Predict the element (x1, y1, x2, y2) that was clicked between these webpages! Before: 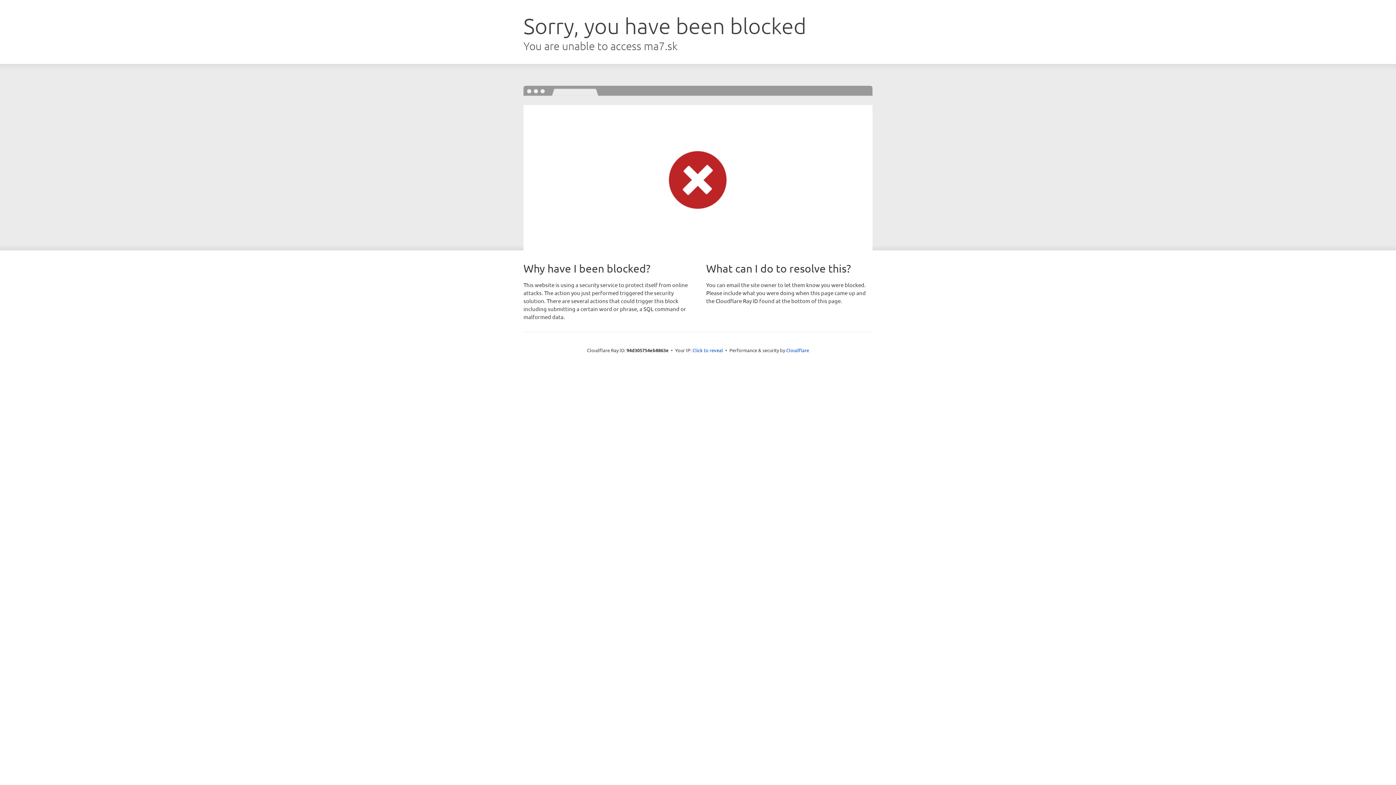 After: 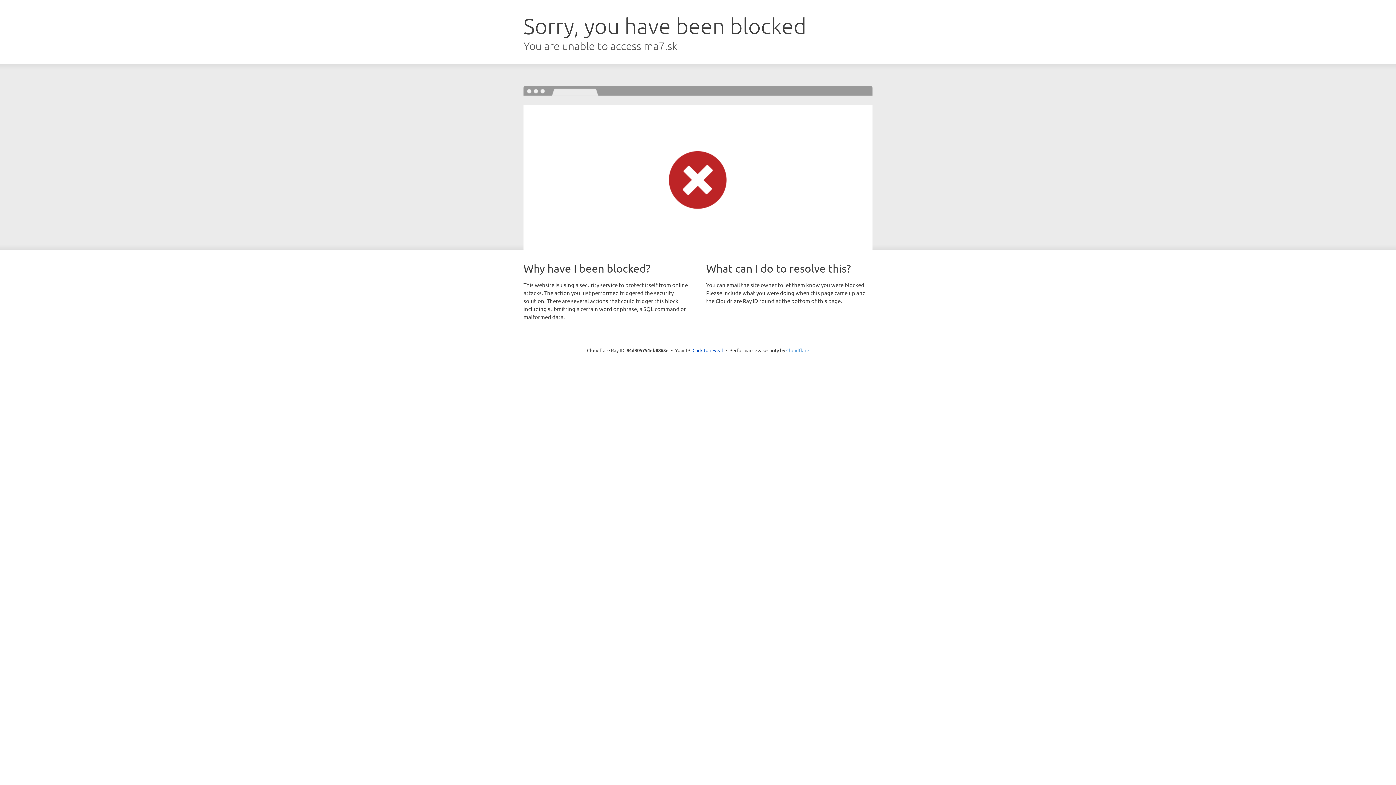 Action: bbox: (786, 347, 809, 353) label: Cloudflare